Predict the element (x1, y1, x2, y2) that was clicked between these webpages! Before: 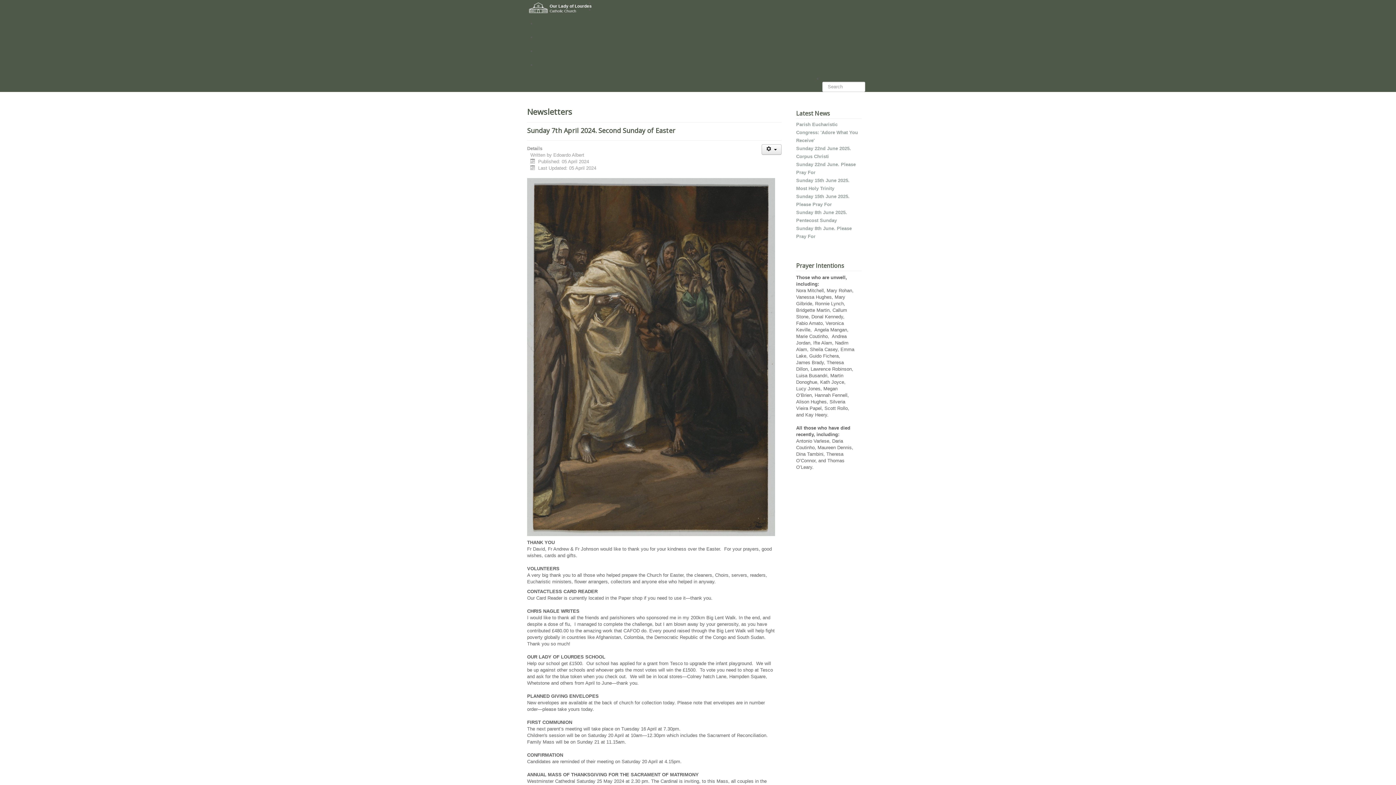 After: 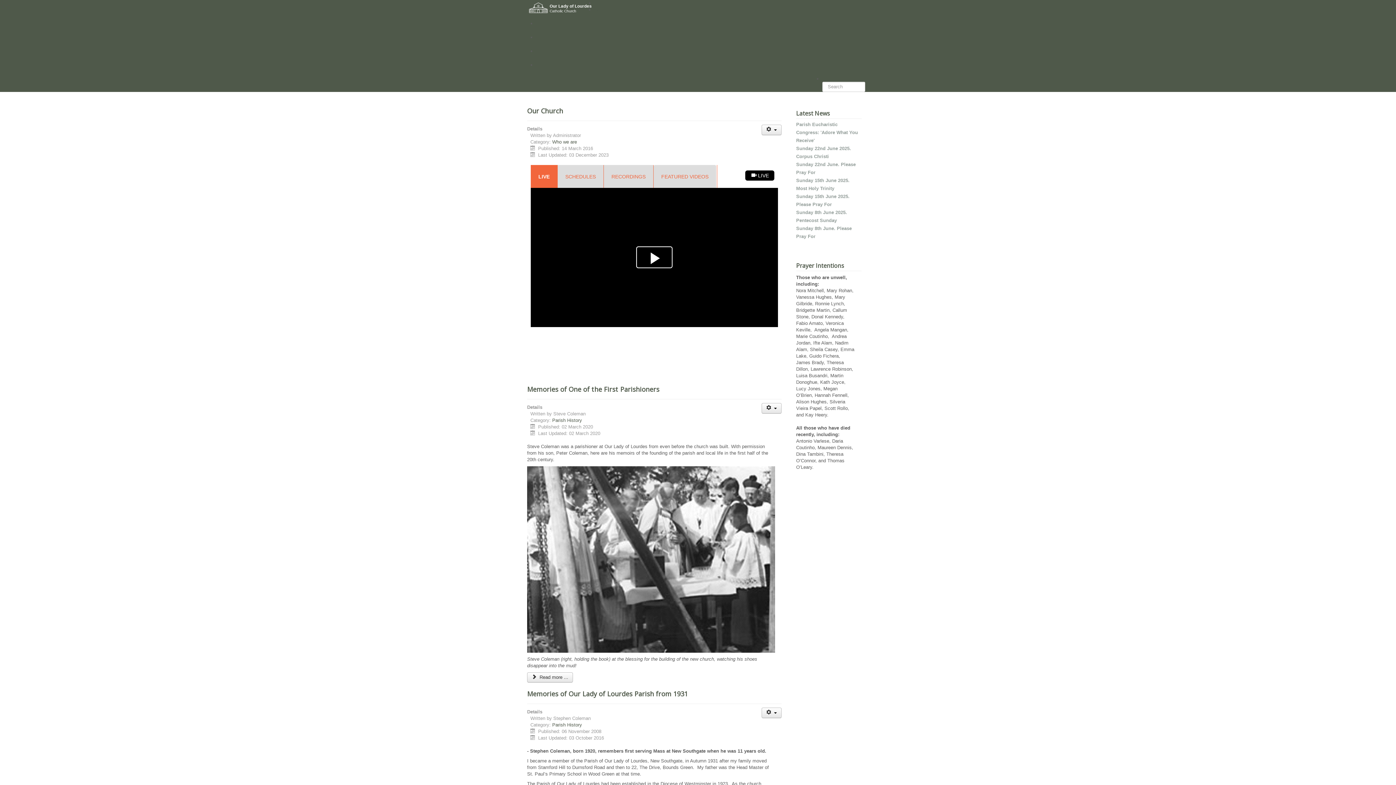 Action: label: Who we are bbox: (594, 6, 619, 12)